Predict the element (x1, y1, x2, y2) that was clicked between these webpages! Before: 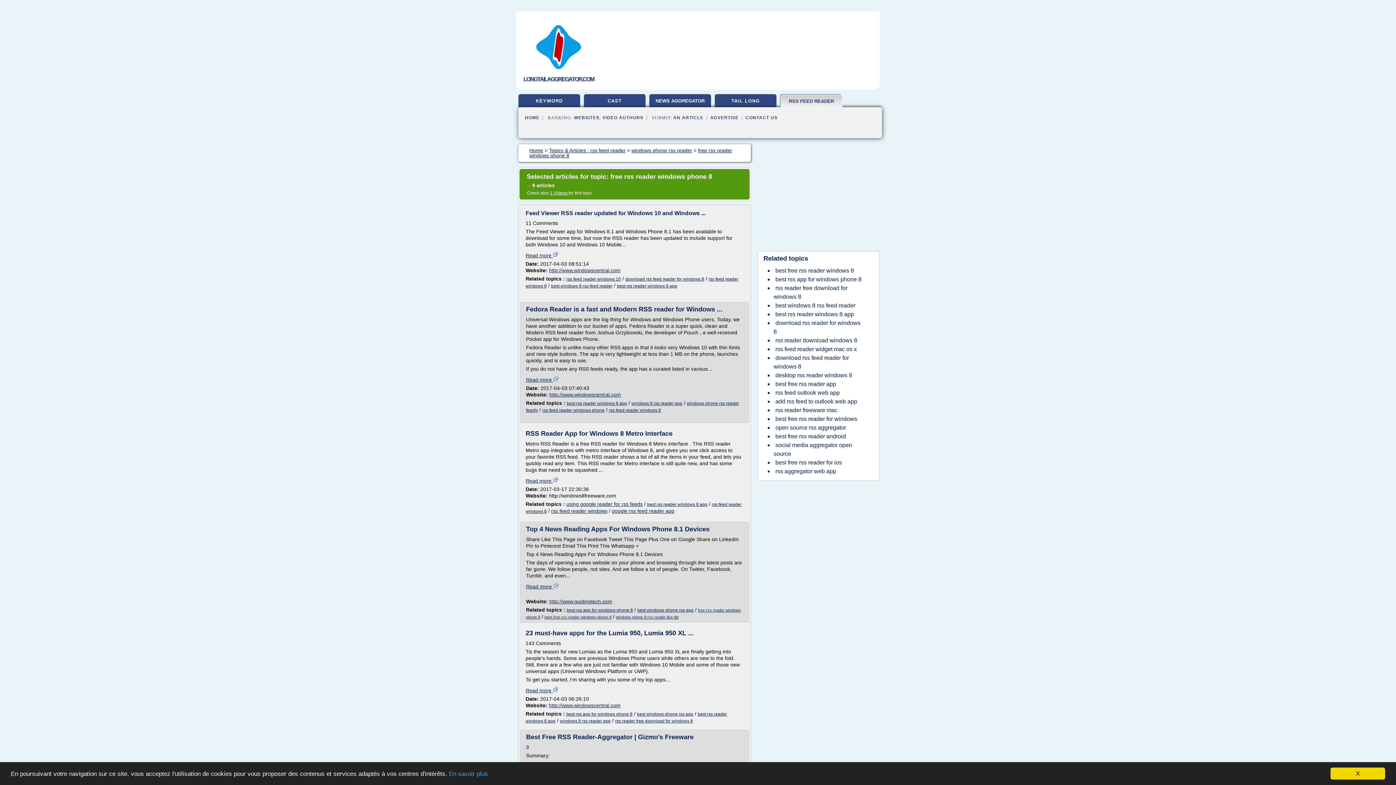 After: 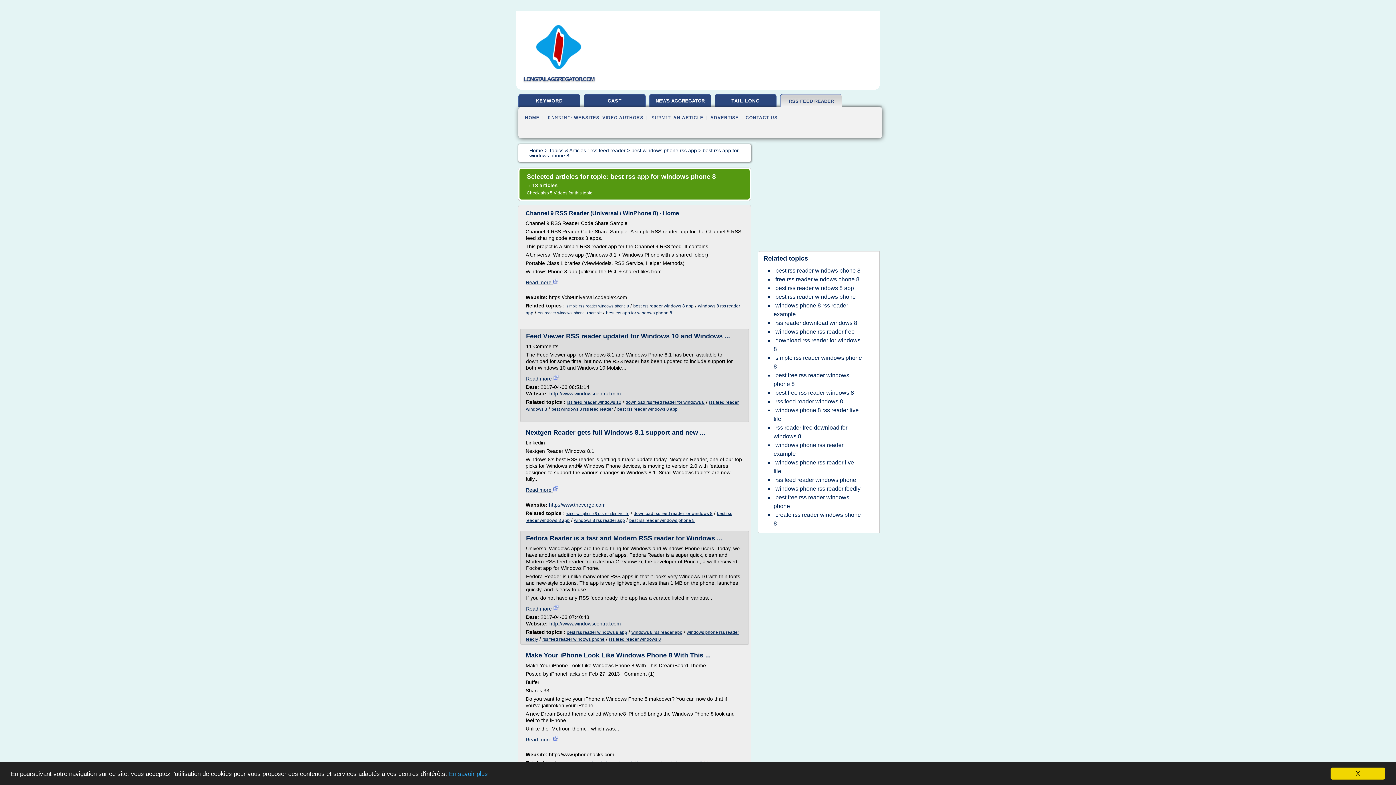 Action: label: best rss app for windows phone 8 bbox: (566, 712, 632, 717)